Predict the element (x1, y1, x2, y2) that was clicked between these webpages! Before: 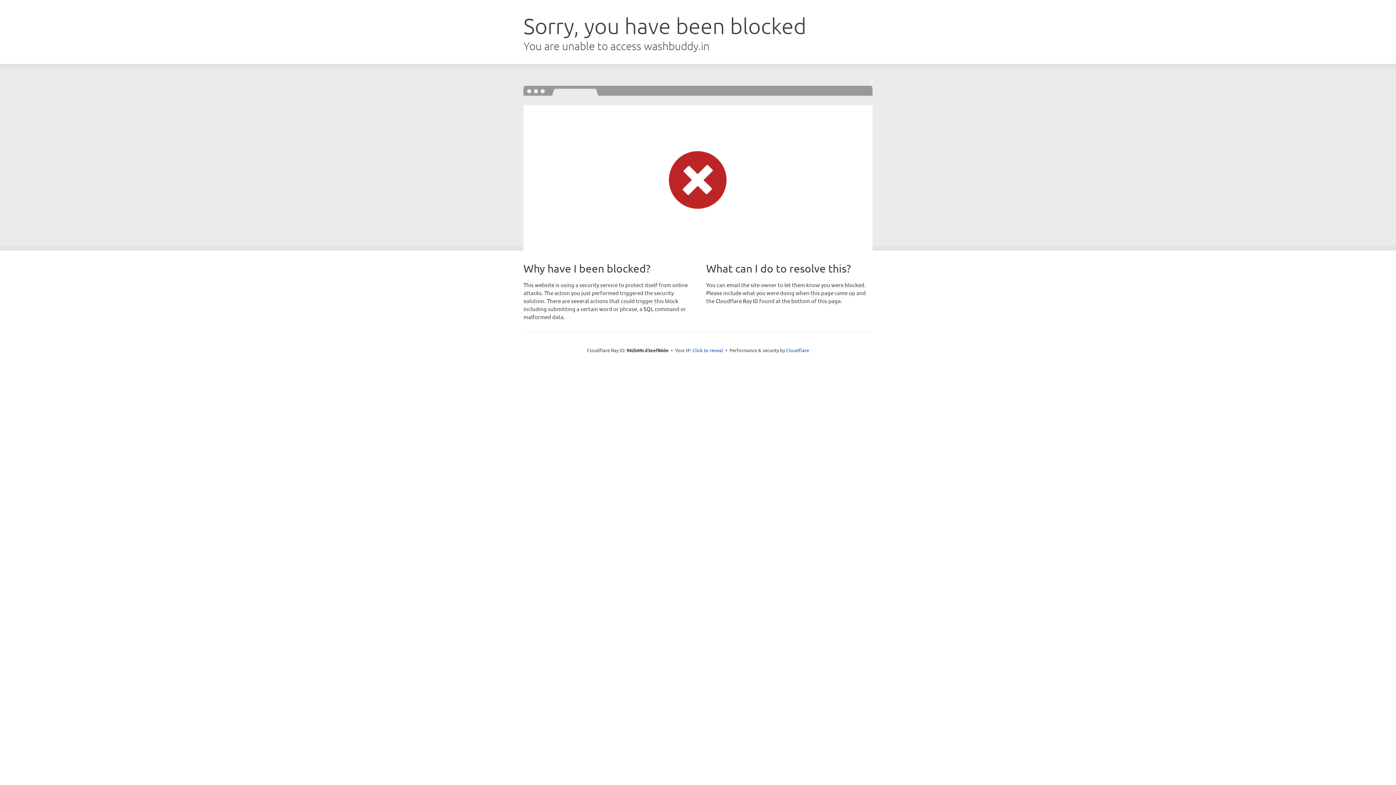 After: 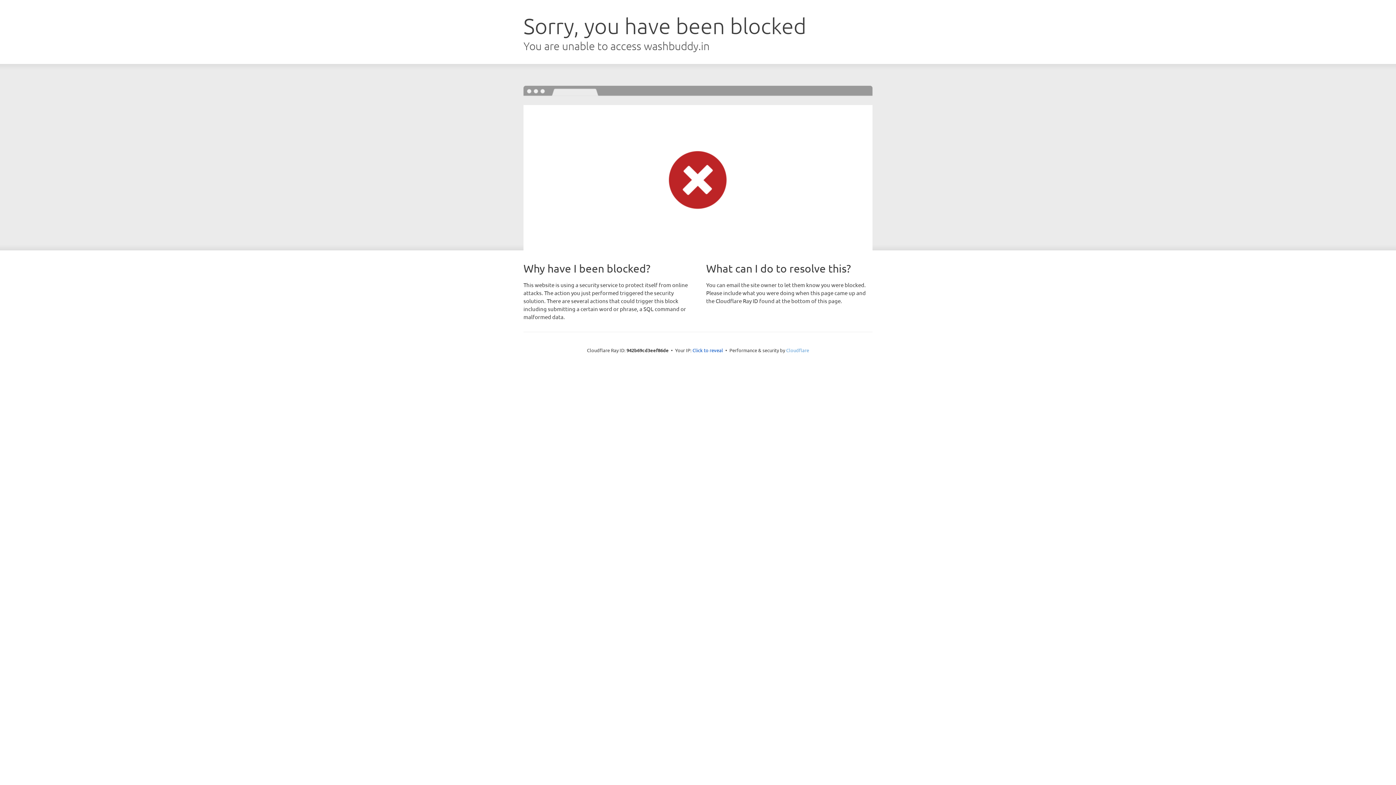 Action: bbox: (786, 347, 809, 353) label: Cloudflare